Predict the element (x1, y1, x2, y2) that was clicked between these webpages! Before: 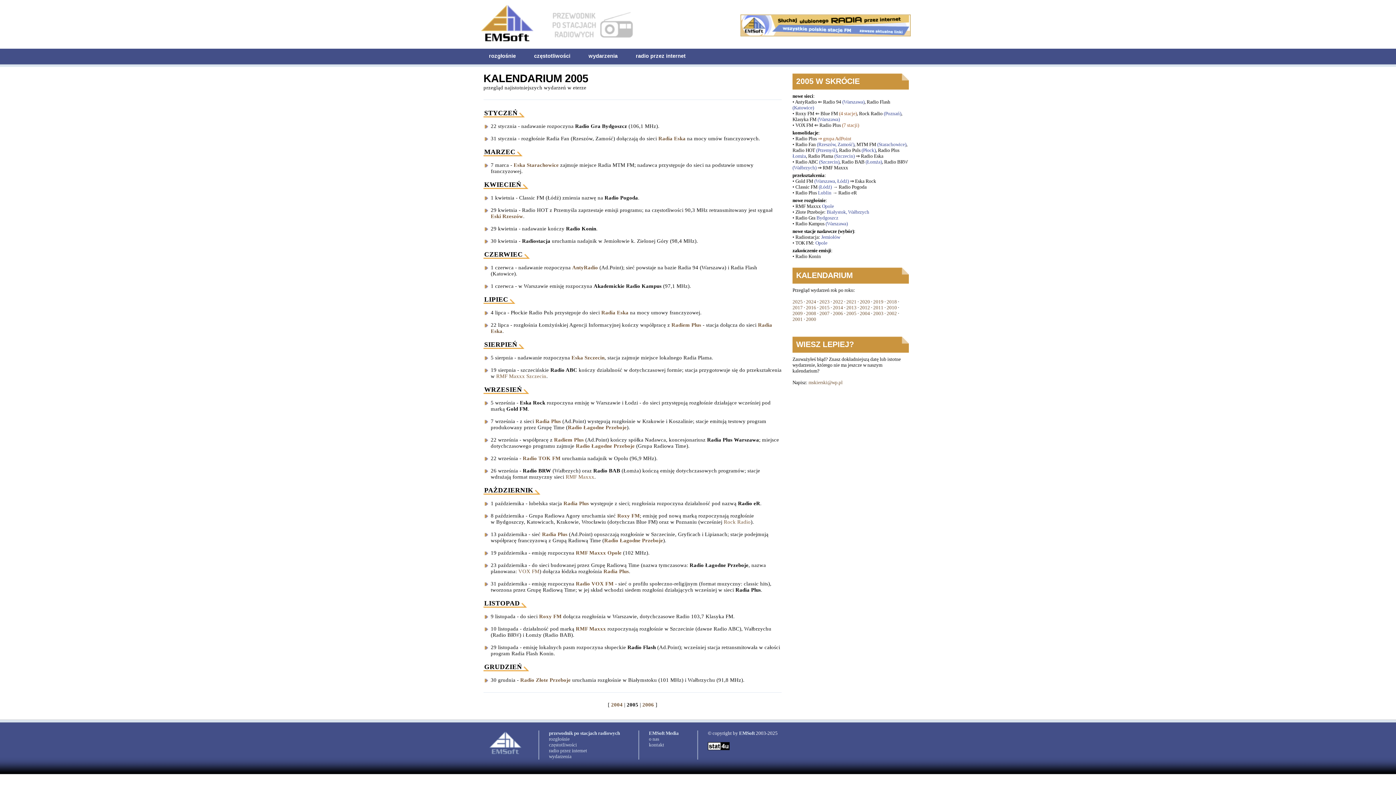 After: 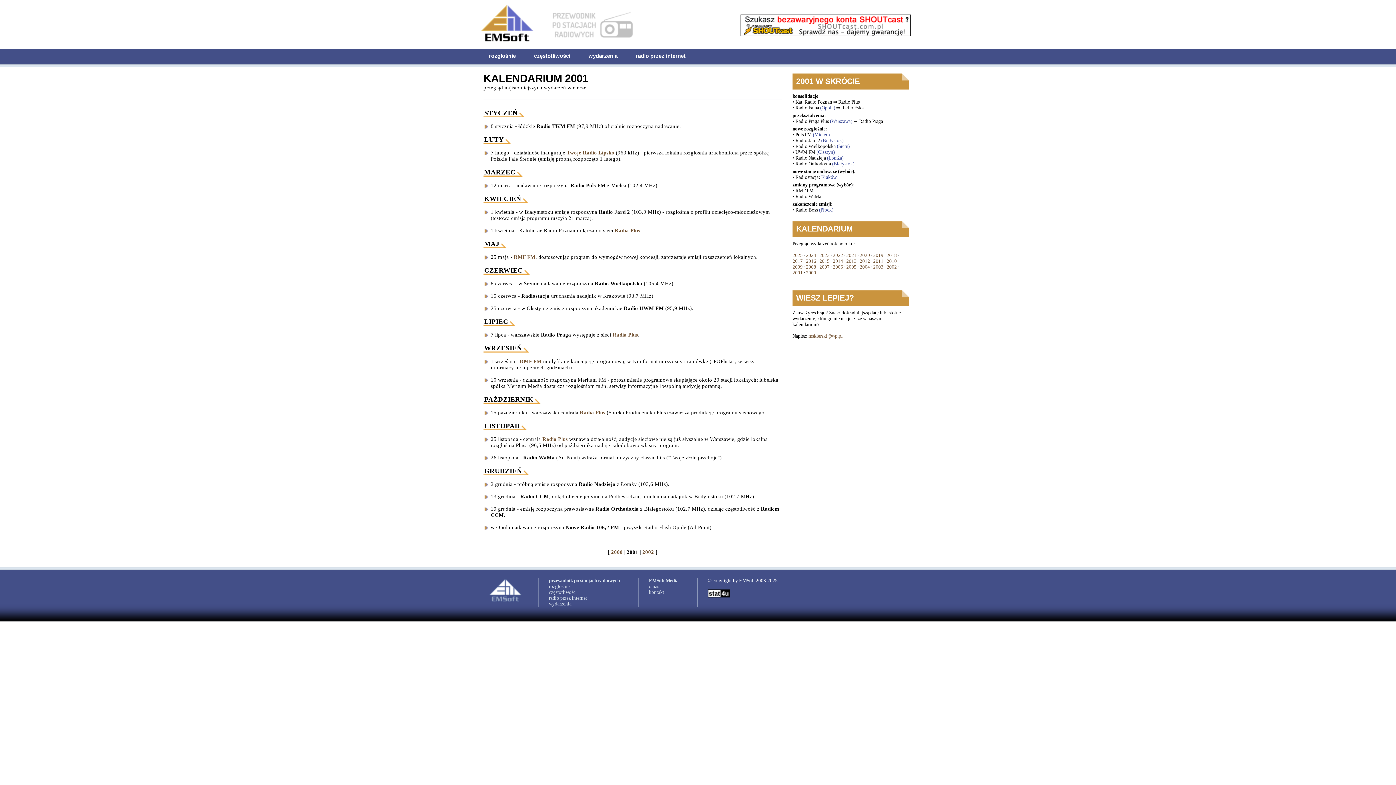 Action: bbox: (792, 316, 802, 322) label: 2001